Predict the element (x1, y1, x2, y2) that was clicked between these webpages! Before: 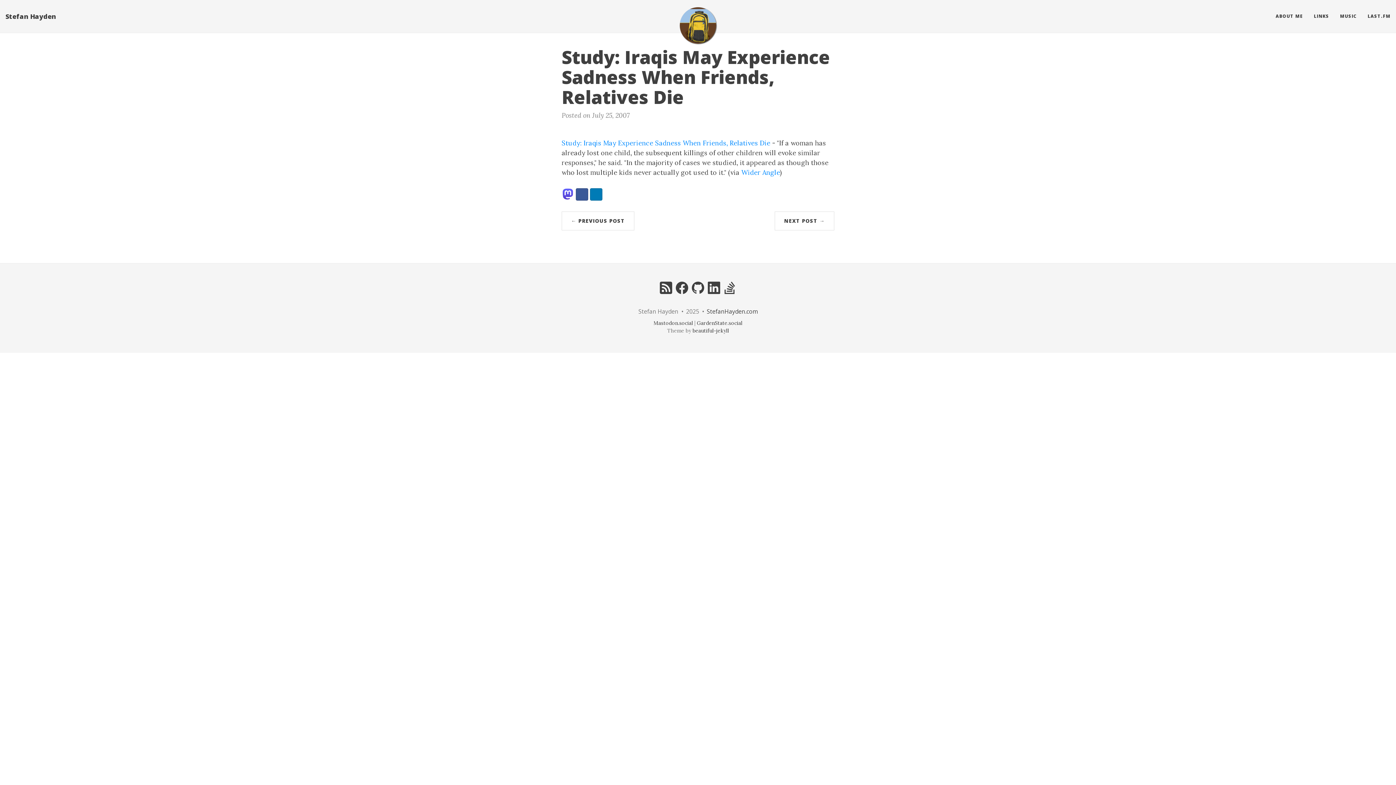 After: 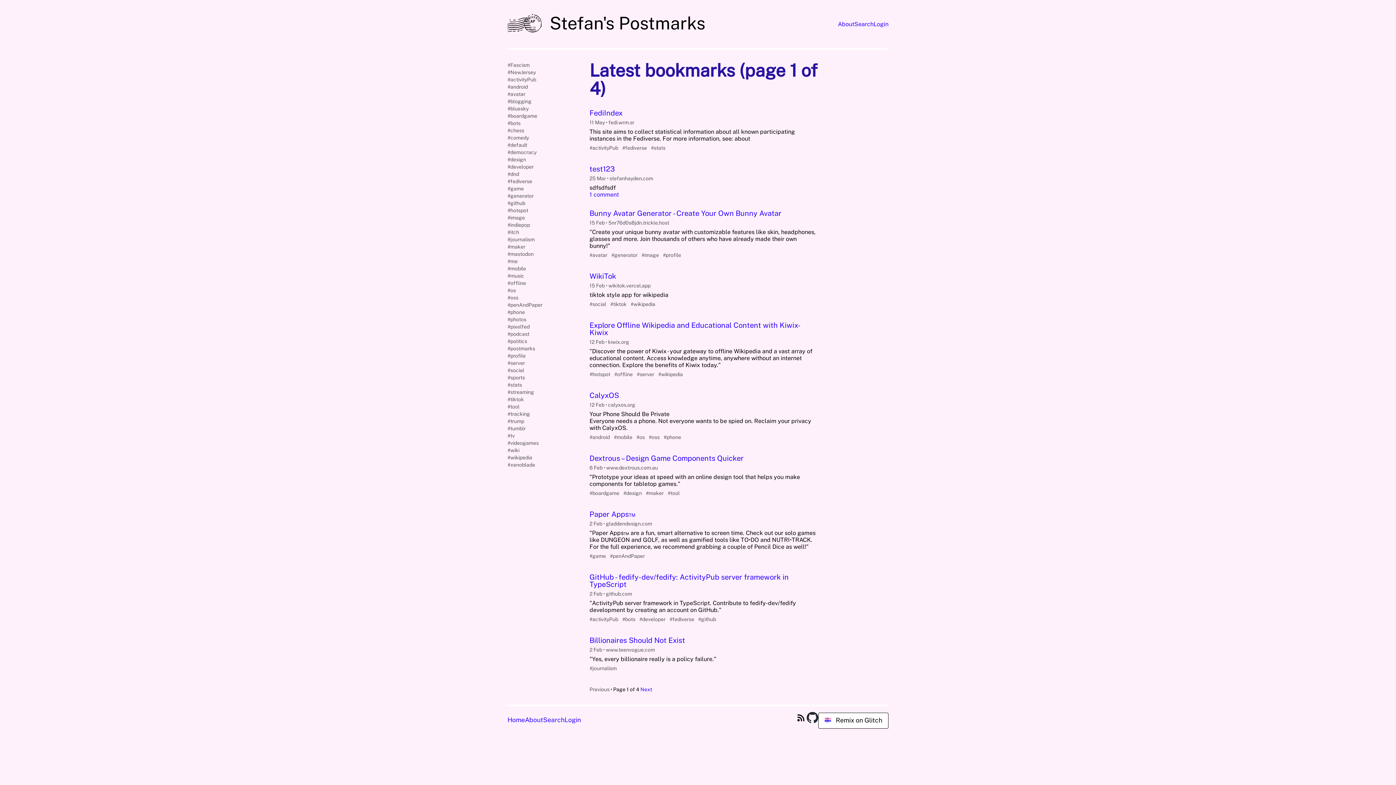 Action: bbox: (1308, 7, 1334, 25) label: LINKS